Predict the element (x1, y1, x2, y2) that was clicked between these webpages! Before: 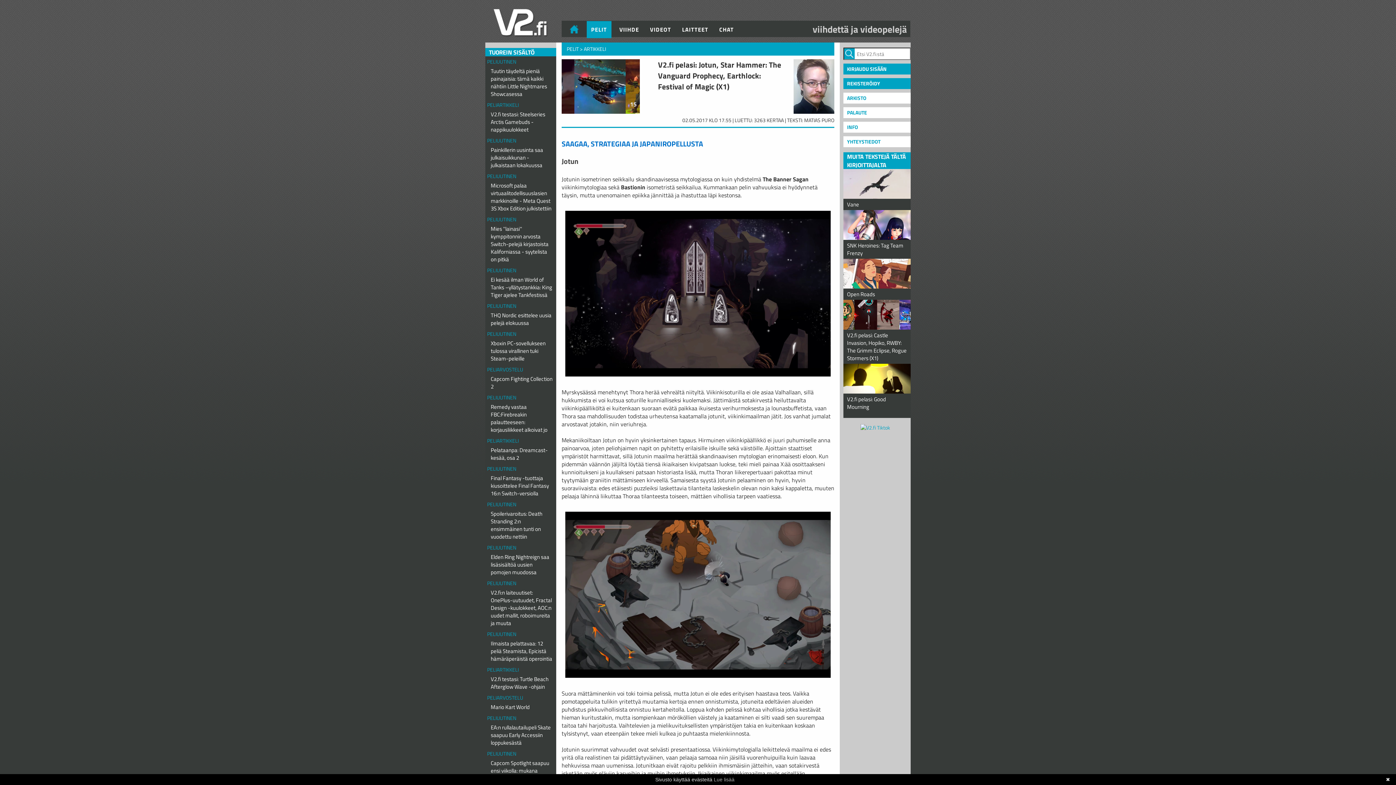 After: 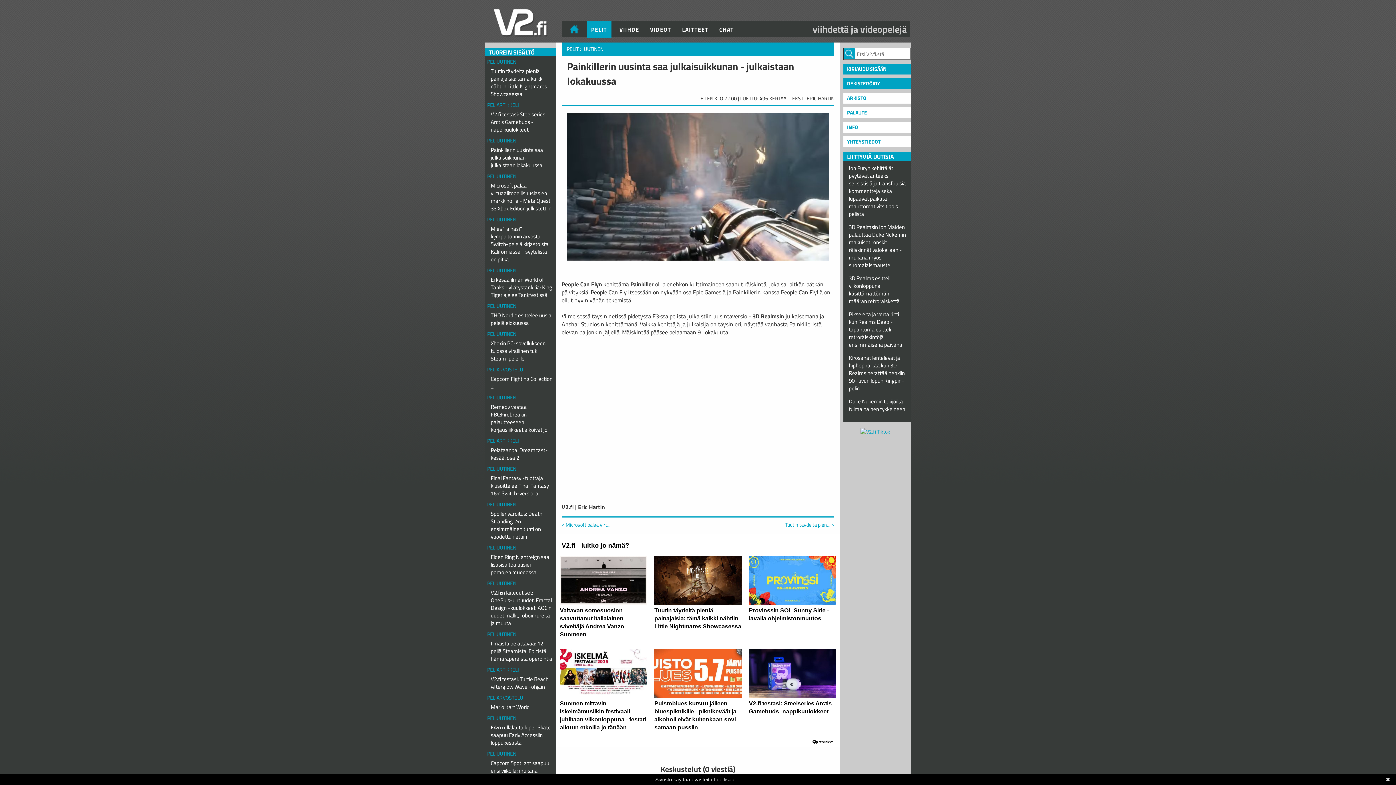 Action: label: Painkillerin uusinta saa julkaisuikkunan - julkaistaan lokakuussa bbox: (487, 144, 554, 170)